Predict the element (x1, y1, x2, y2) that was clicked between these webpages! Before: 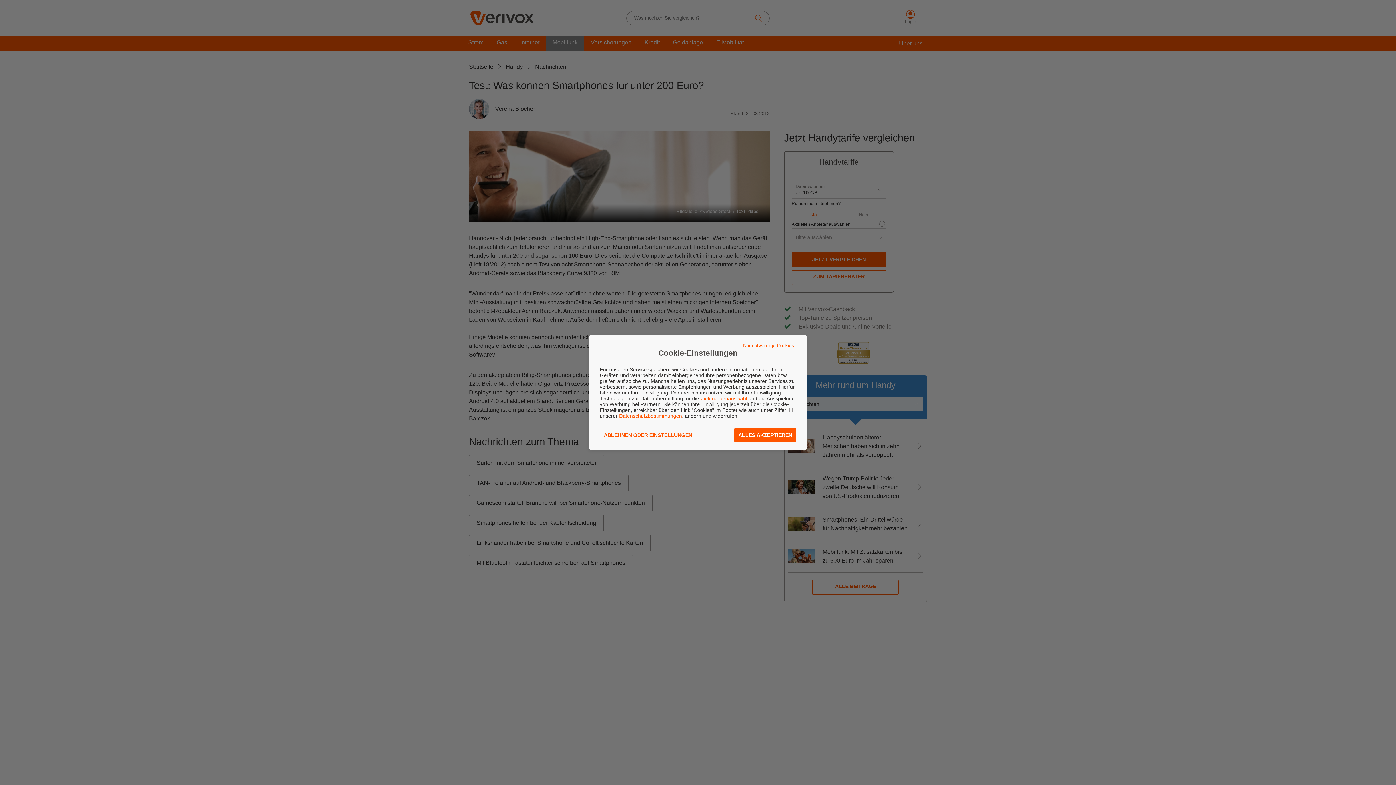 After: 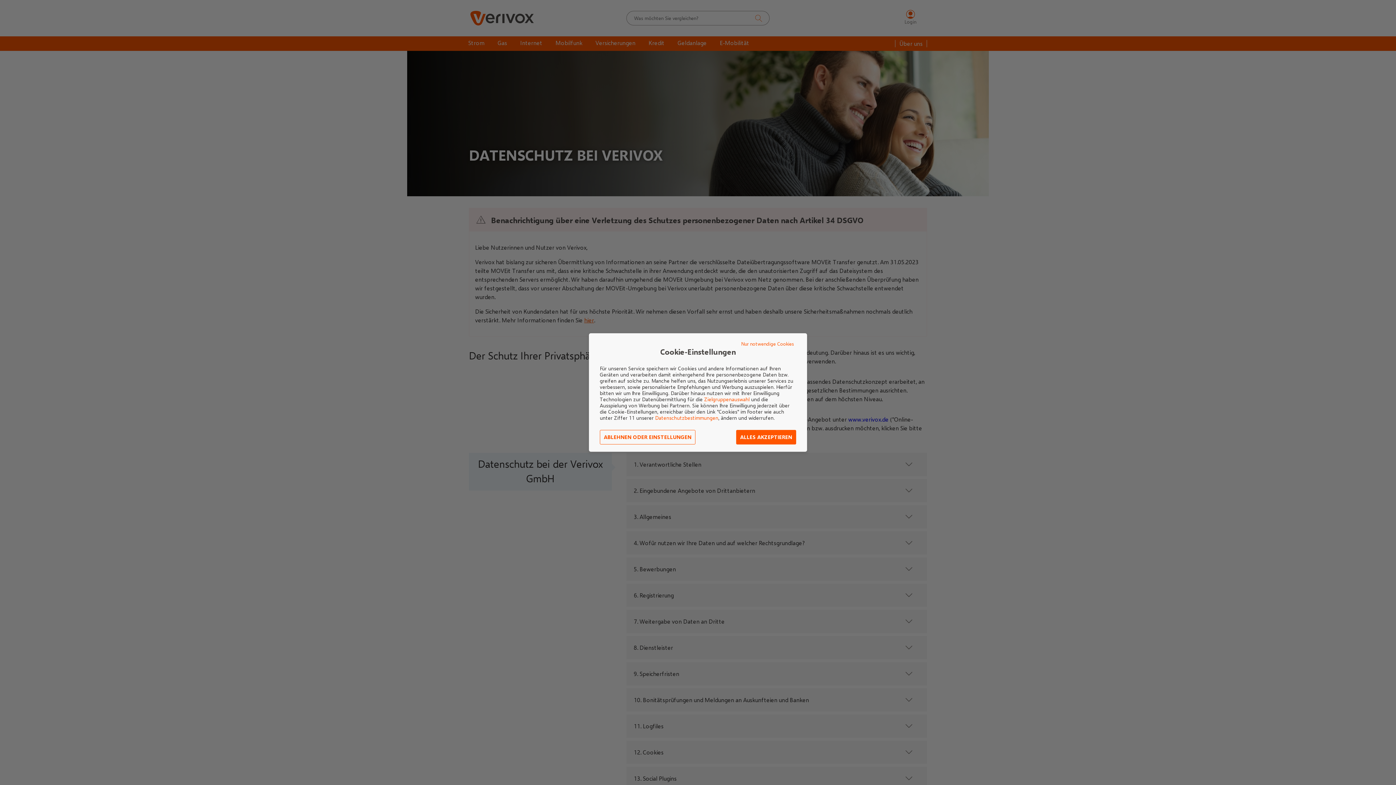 Action: bbox: (619, 413, 682, 419) label: Datenschutzbestimmungen